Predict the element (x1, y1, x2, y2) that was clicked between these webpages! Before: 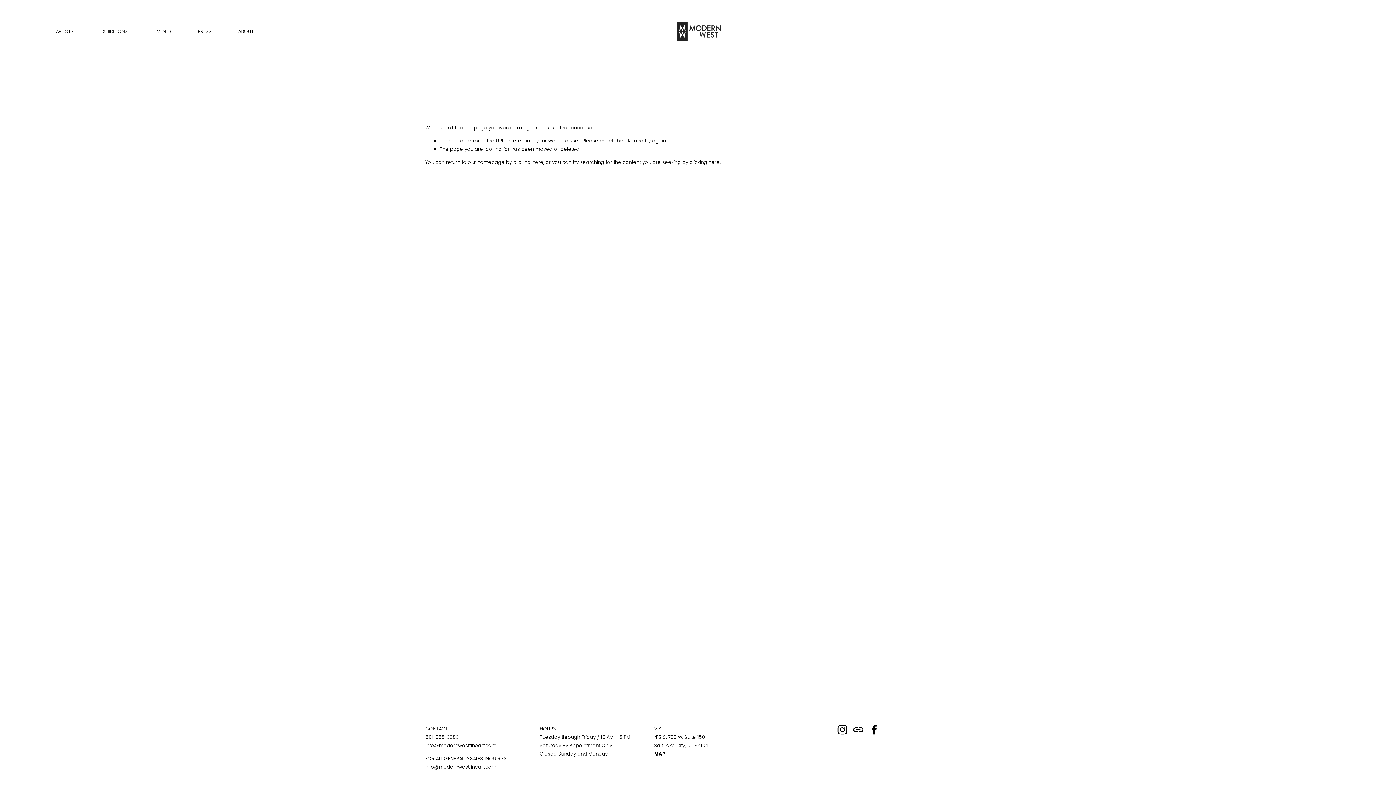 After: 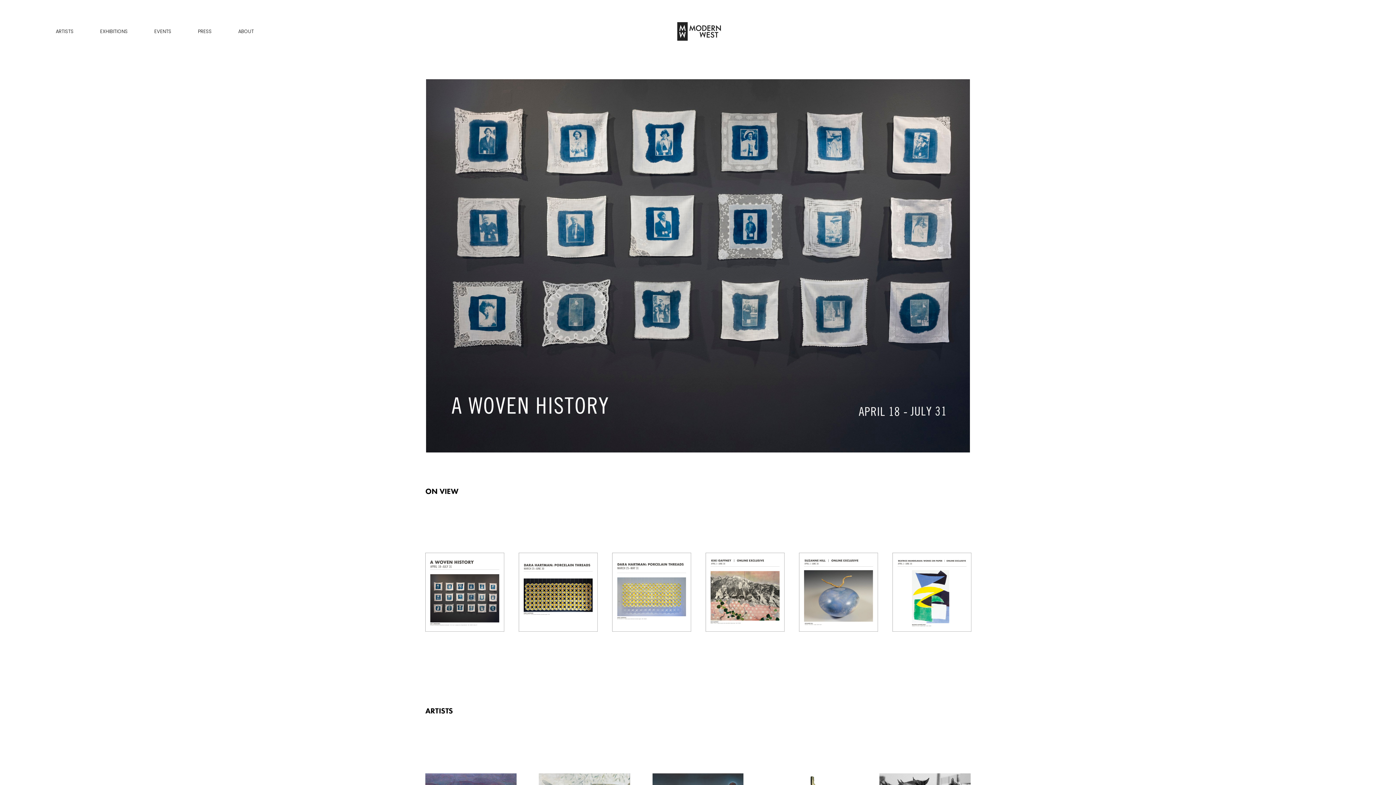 Action: bbox: (513, 159, 543, 165) label: clicking here